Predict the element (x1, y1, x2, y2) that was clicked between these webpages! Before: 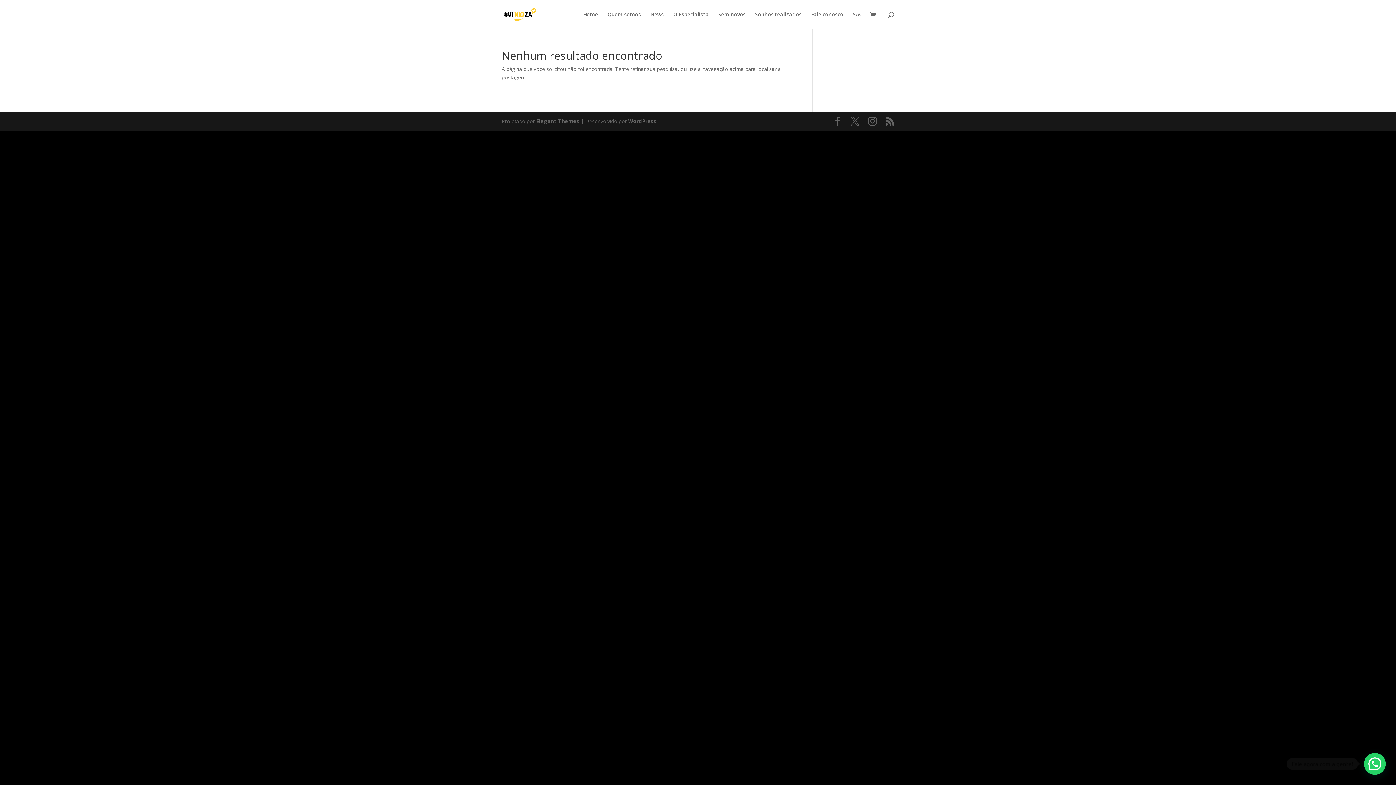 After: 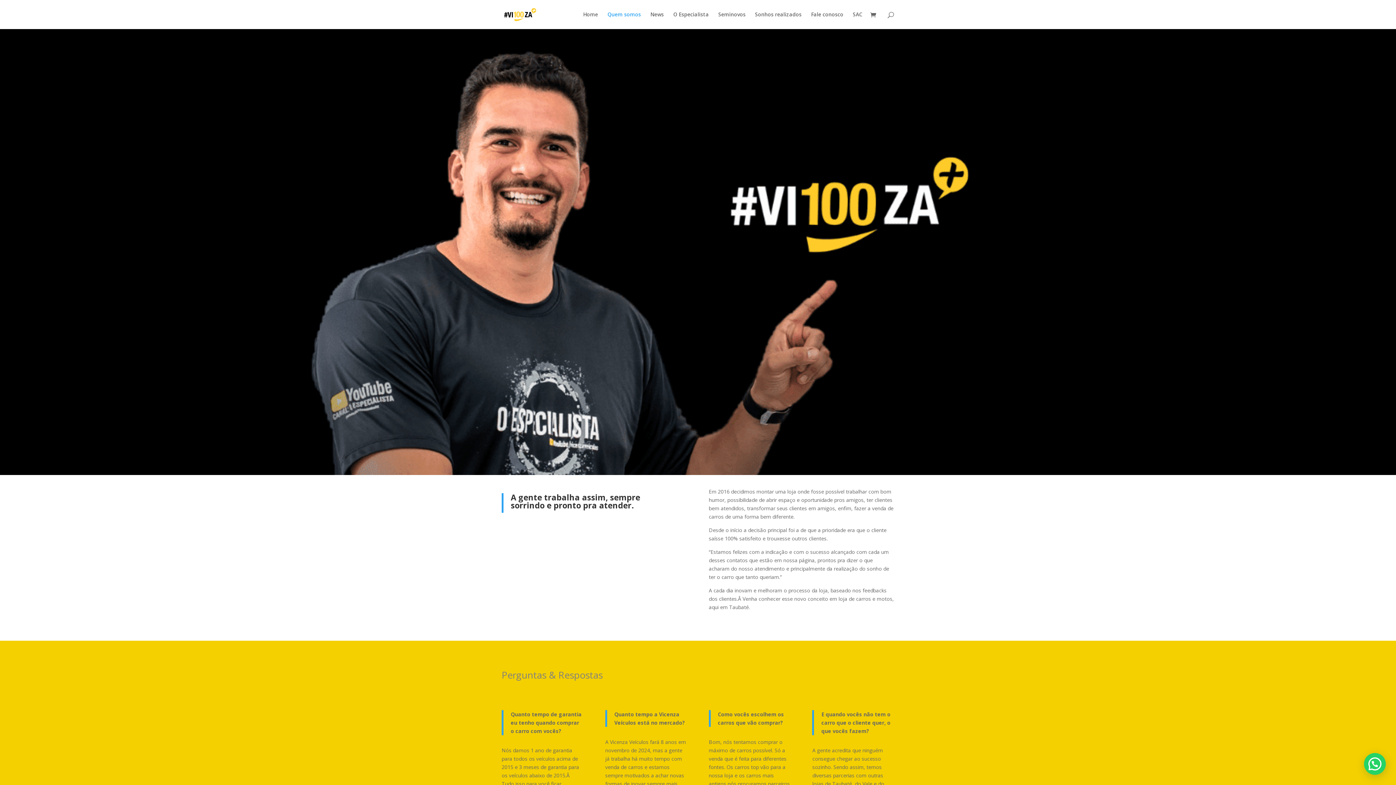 Action: bbox: (607, 12, 641, 29) label: Quem somos